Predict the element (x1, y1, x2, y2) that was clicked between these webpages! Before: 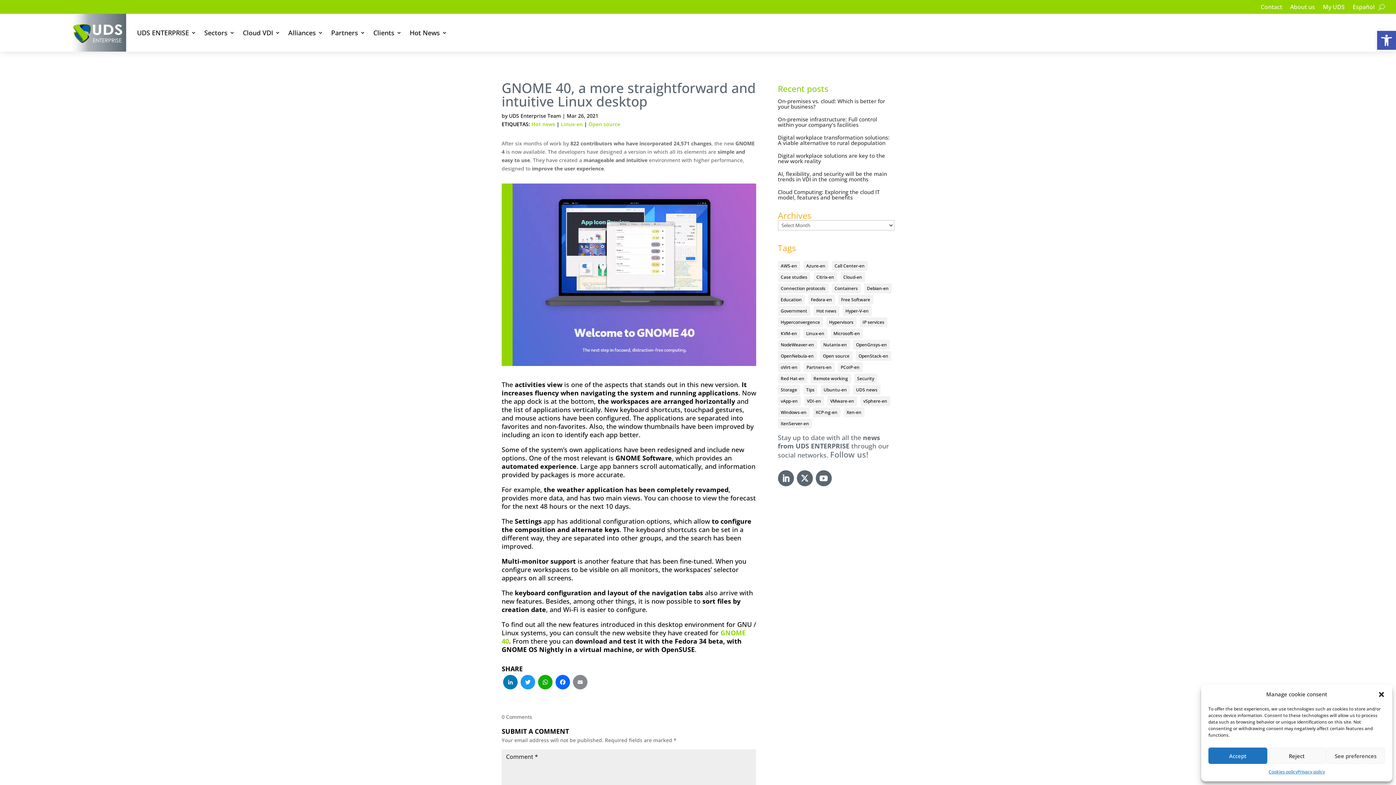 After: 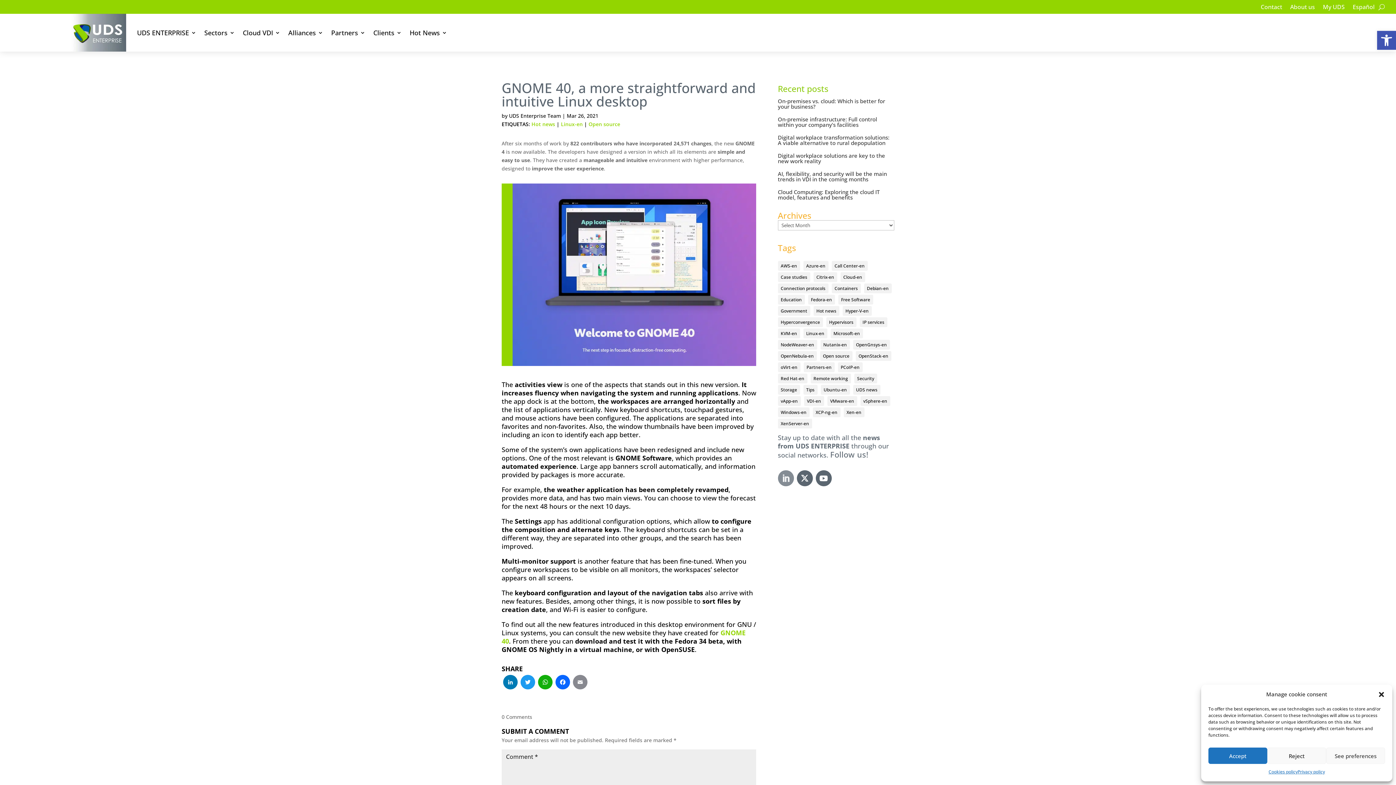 Action: bbox: (778, 470, 794, 486)